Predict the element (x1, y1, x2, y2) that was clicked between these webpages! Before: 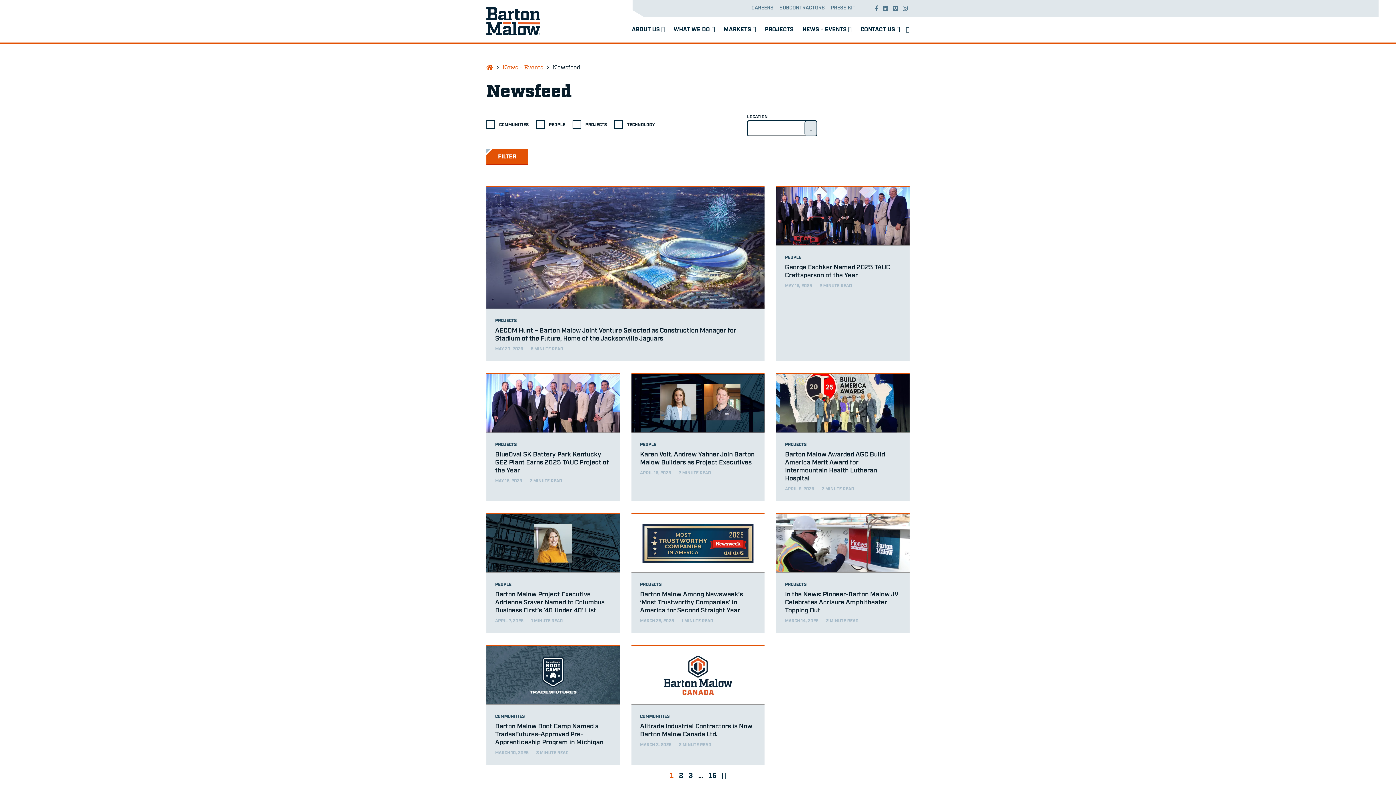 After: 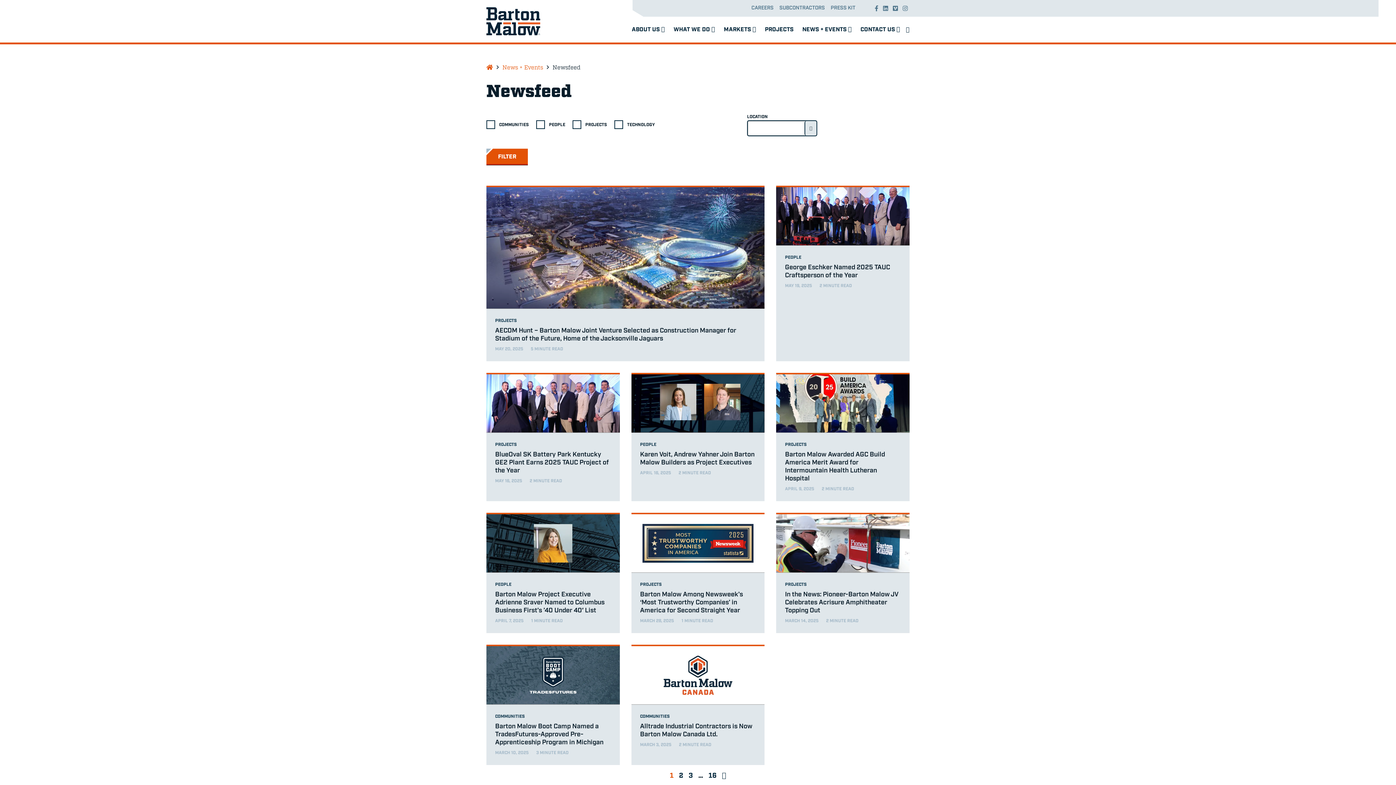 Action: bbox: (486, 148, 528, 165) label: FILTER